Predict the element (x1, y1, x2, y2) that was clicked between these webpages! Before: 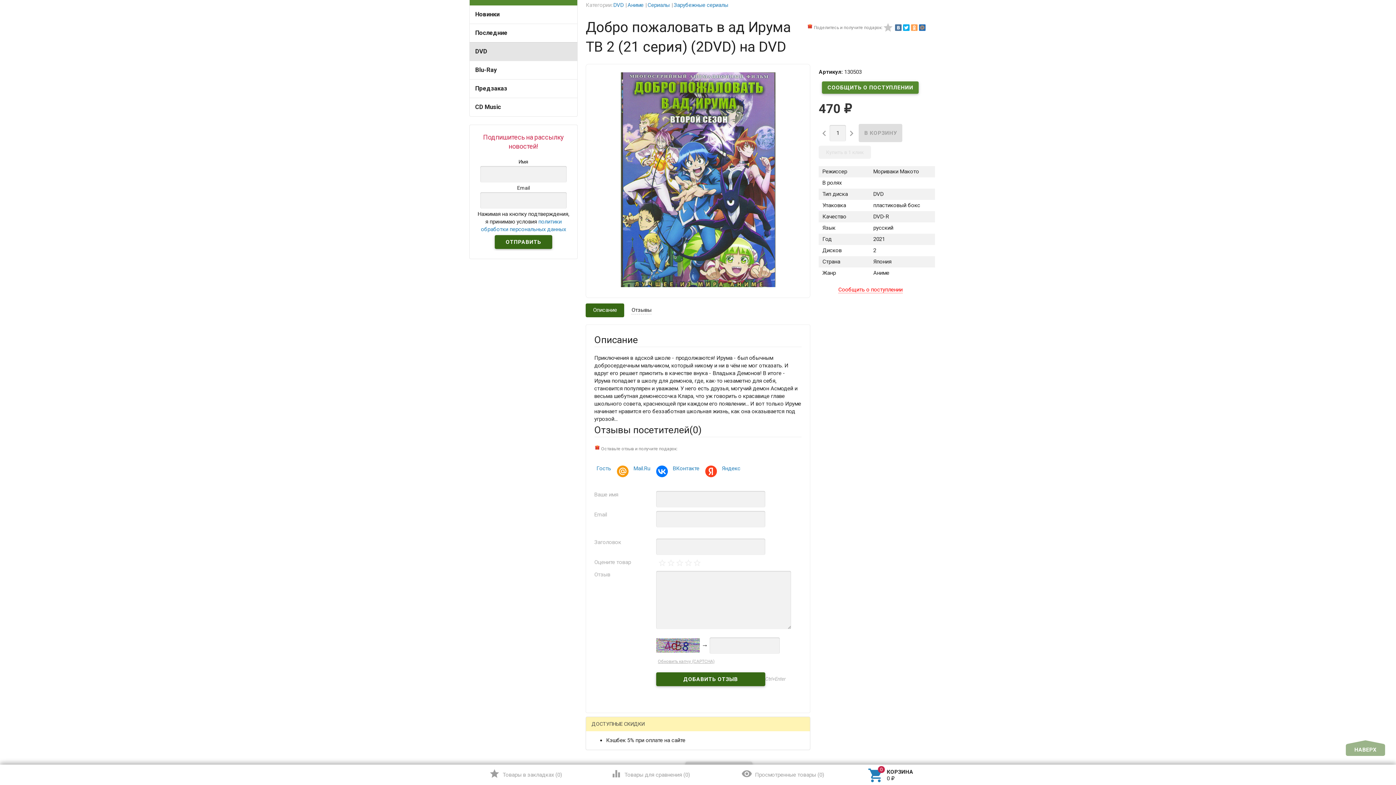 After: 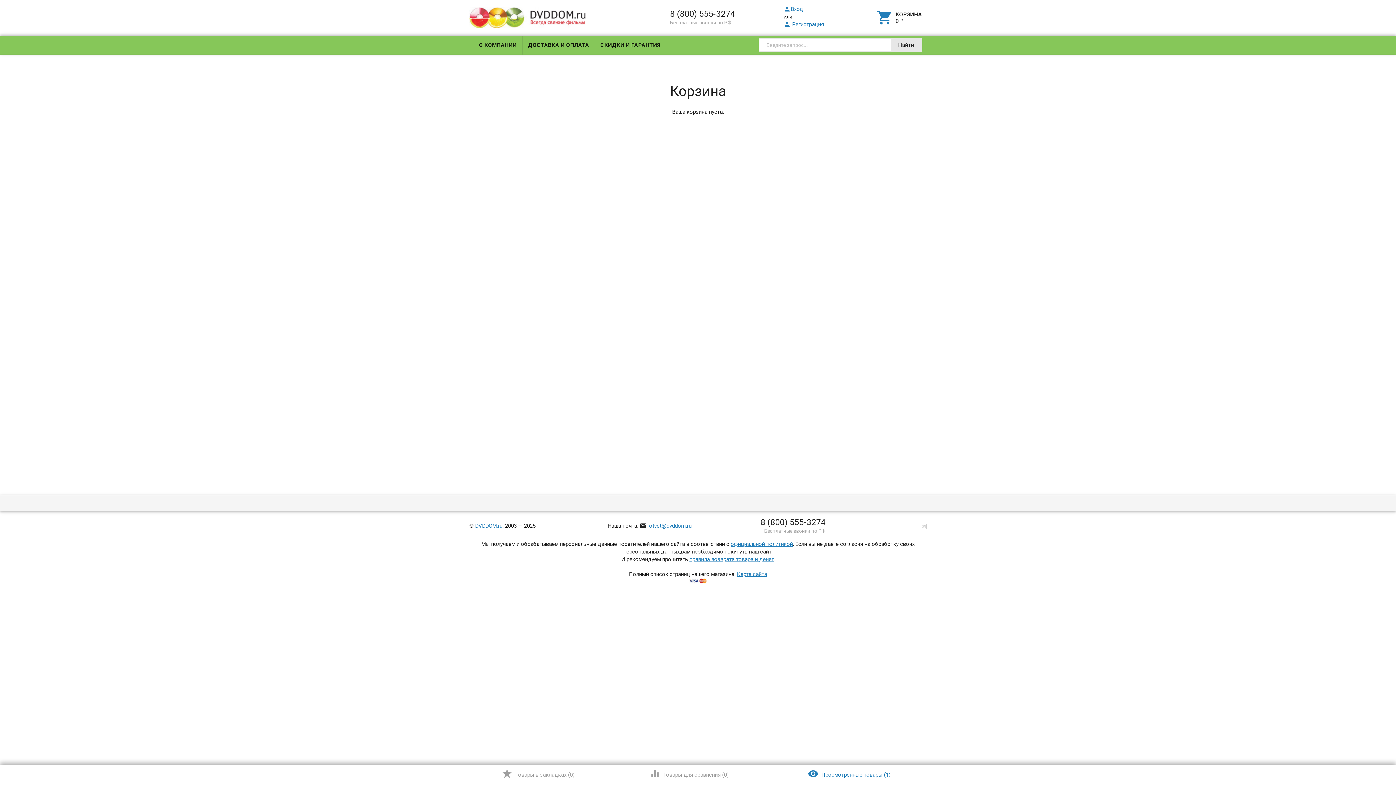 Action: bbox: (854, 765, 926, 785) label: 
КОРЗИНА
0 ₽